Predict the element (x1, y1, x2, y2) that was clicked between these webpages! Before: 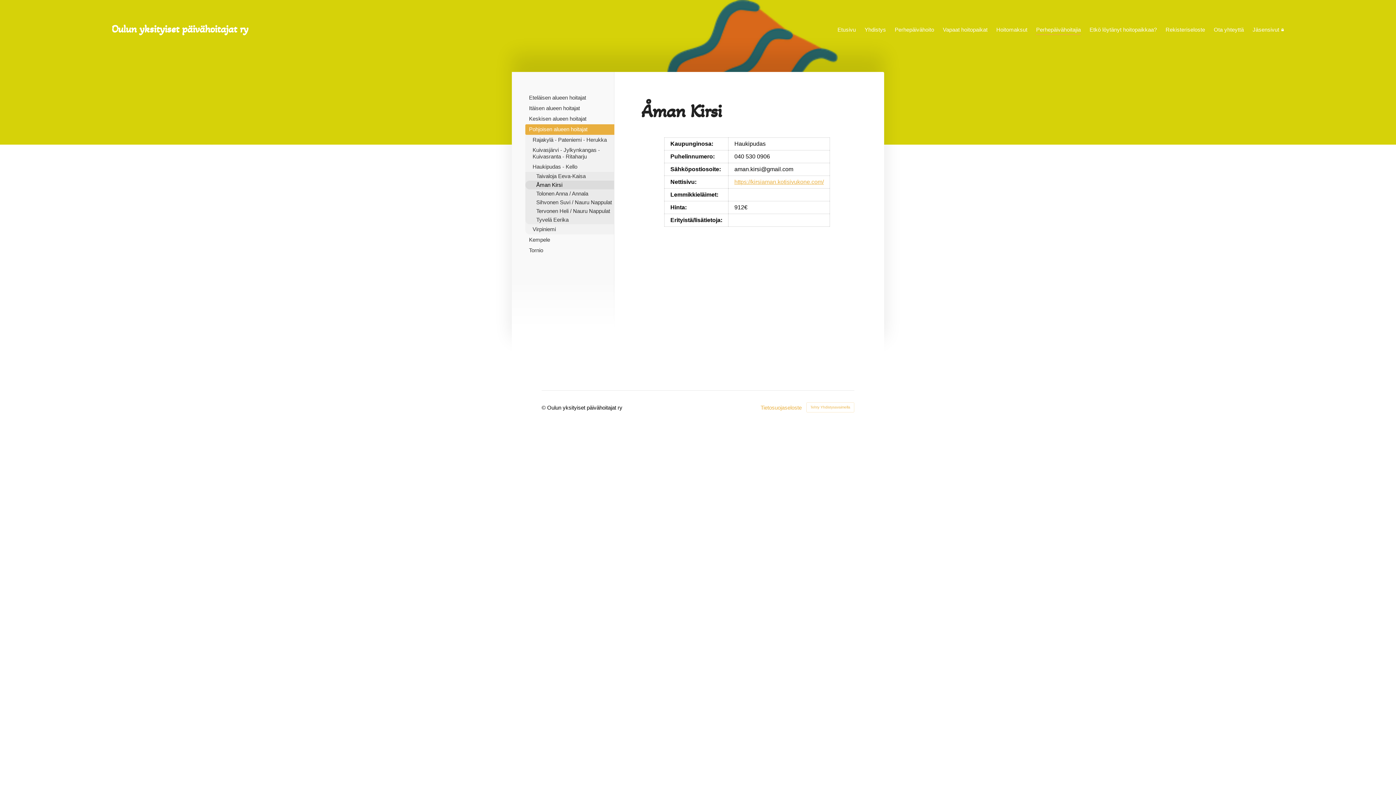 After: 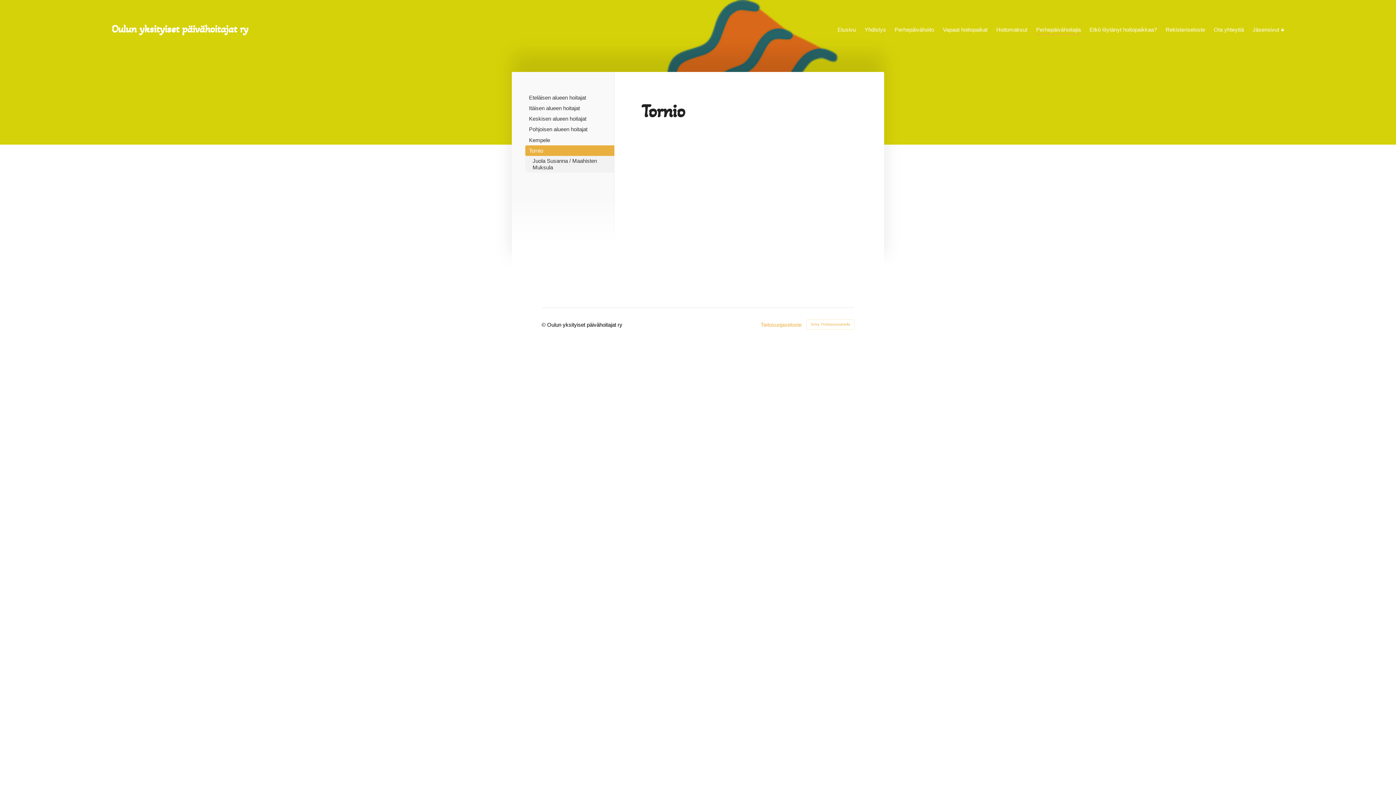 Action: label: Tornio bbox: (525, 245, 614, 255)